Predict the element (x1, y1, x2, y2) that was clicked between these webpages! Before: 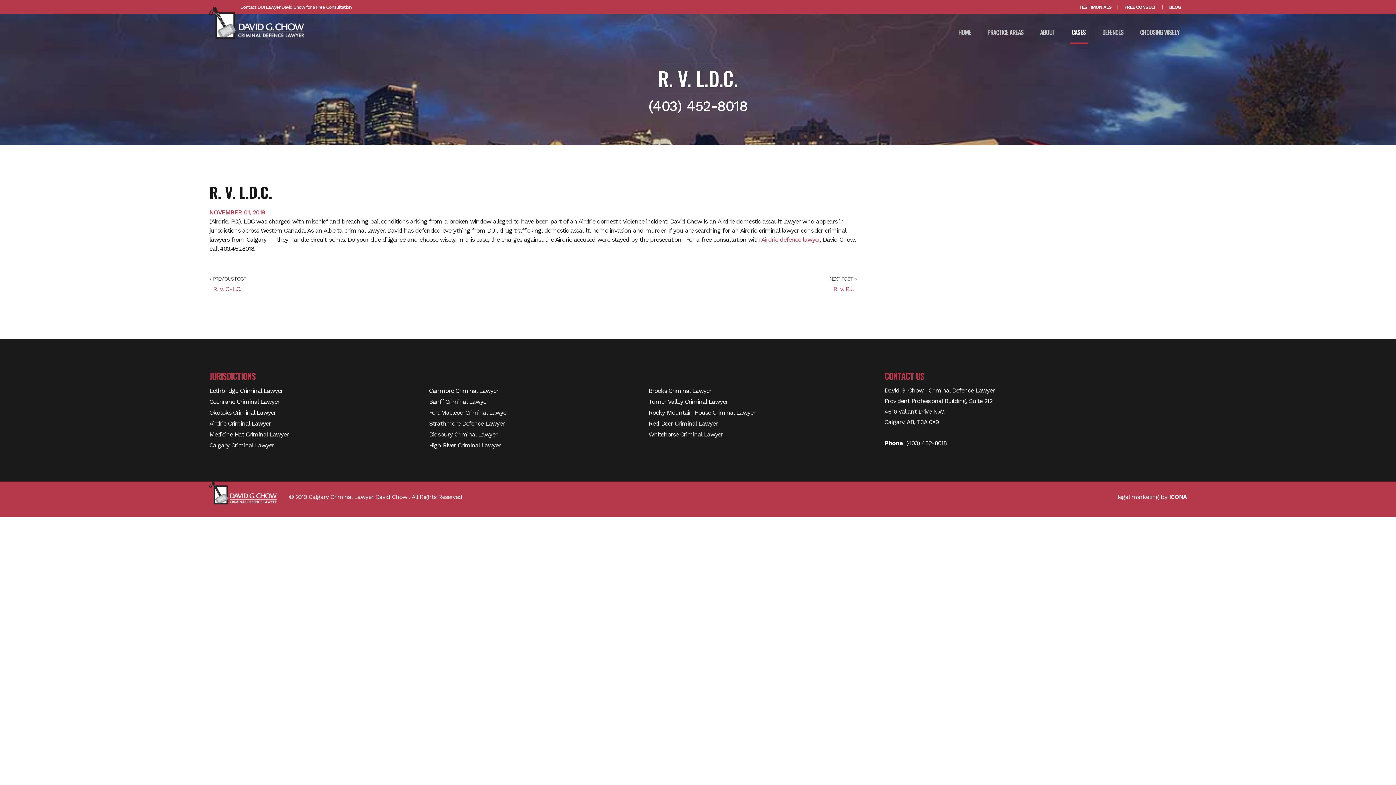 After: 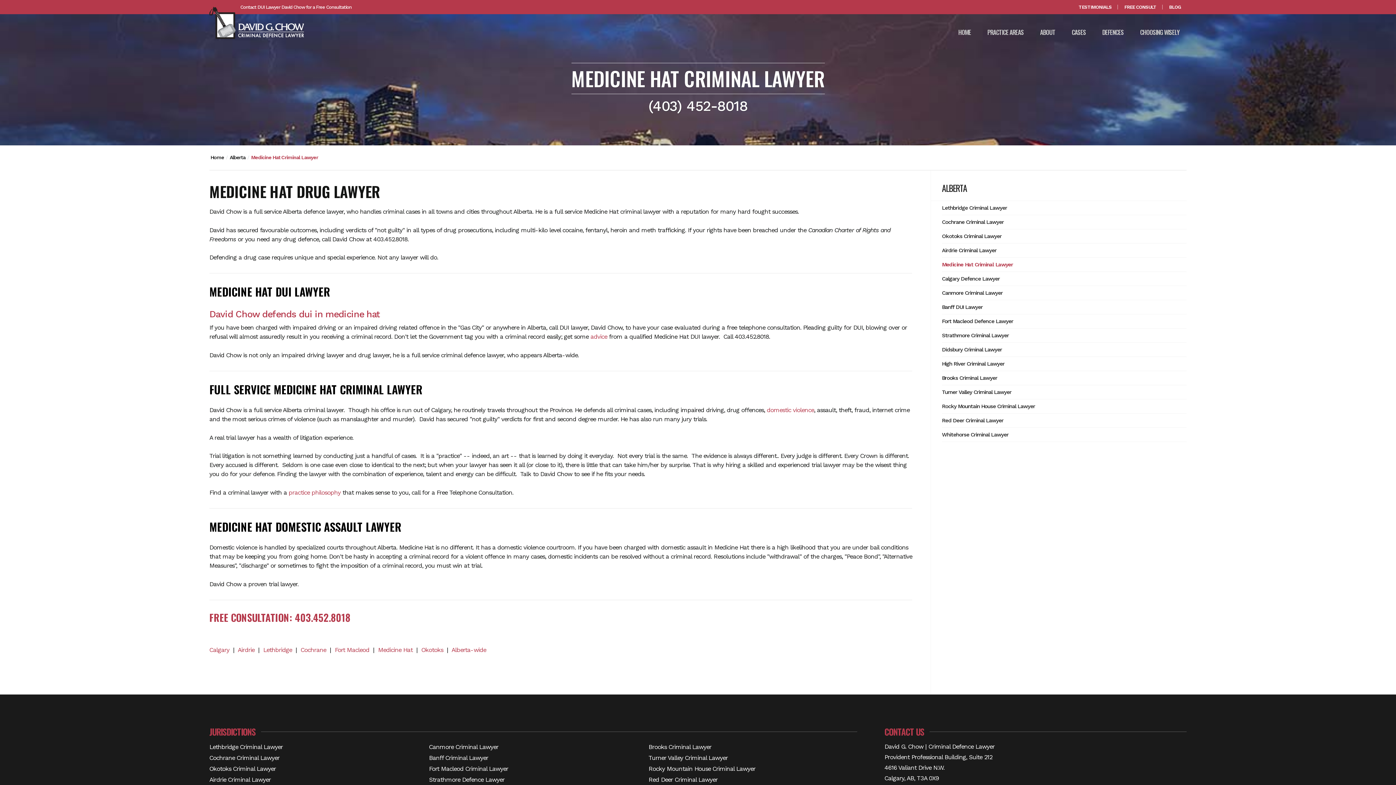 Action: bbox: (209, 429, 418, 440) label: Medicine Hat Criminal Lawyer